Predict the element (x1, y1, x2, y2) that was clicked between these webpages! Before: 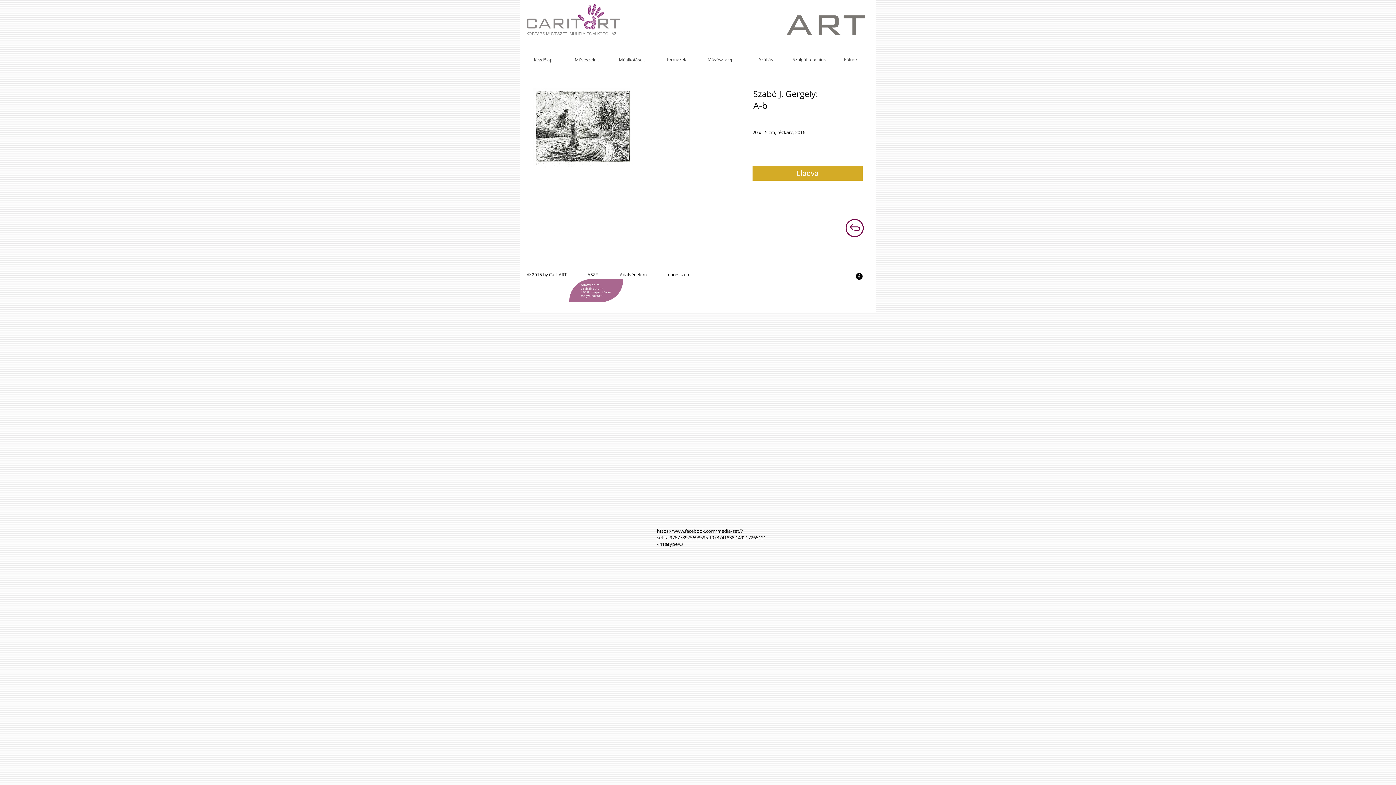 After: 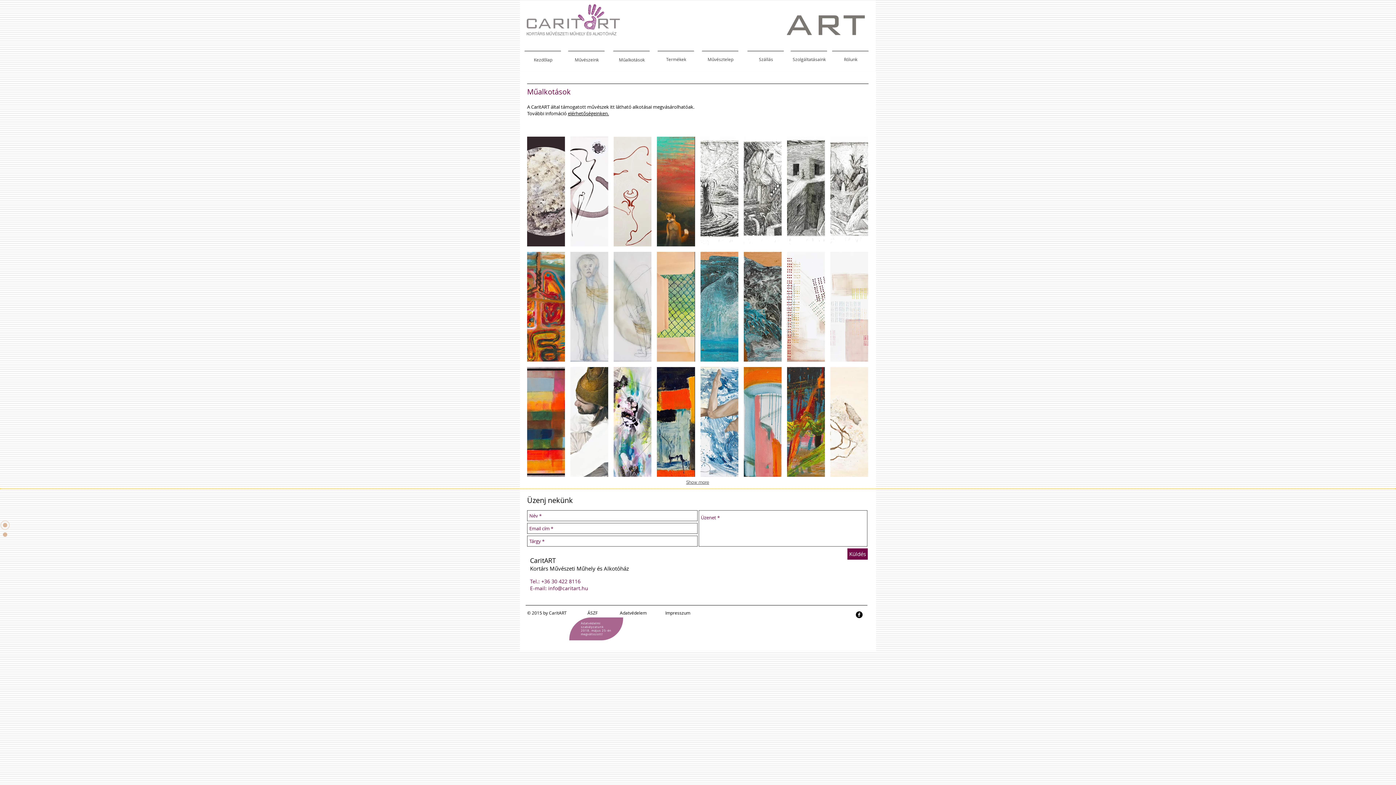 Action: bbox: (845, 218, 864, 237)